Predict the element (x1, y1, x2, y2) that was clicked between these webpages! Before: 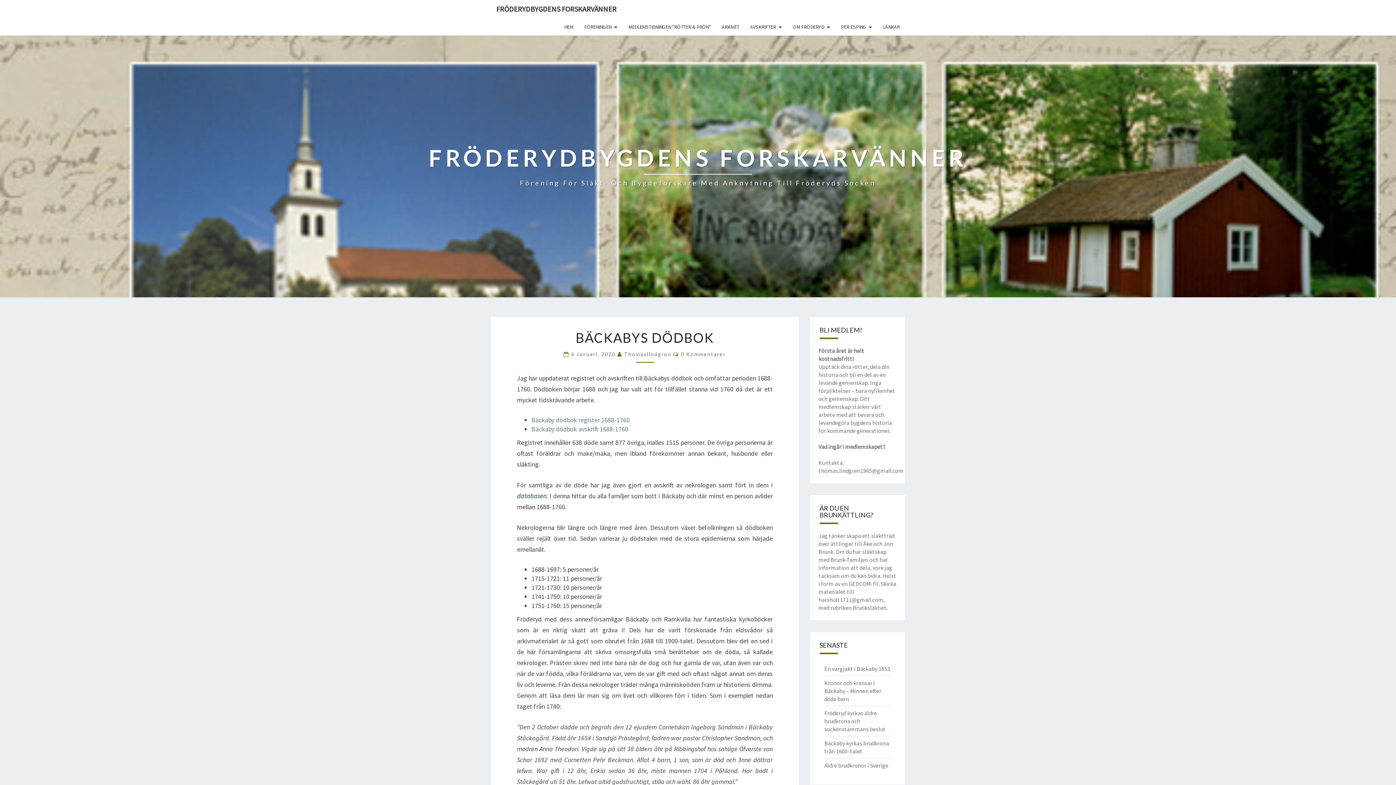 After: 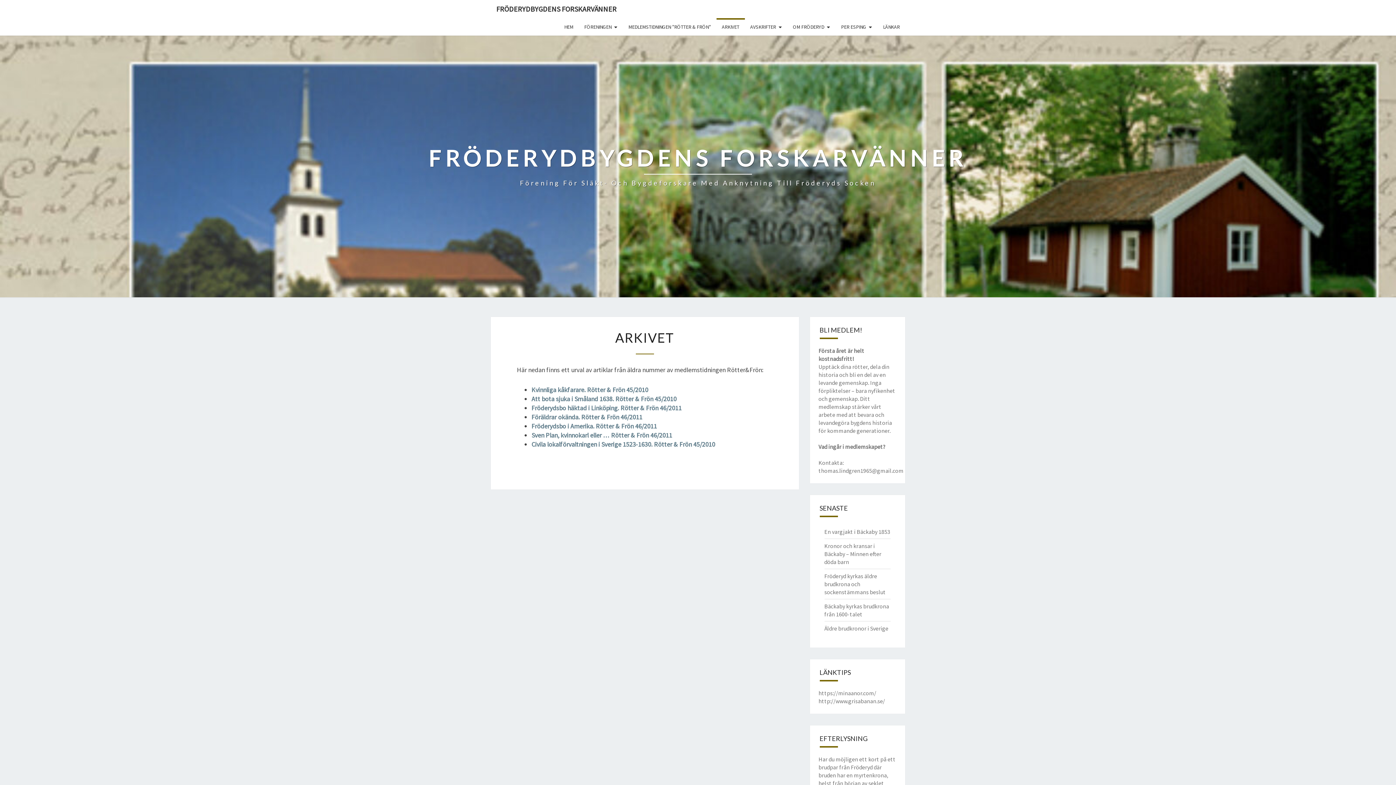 Action: bbox: (716, 18, 744, 35) label: ARKIVET